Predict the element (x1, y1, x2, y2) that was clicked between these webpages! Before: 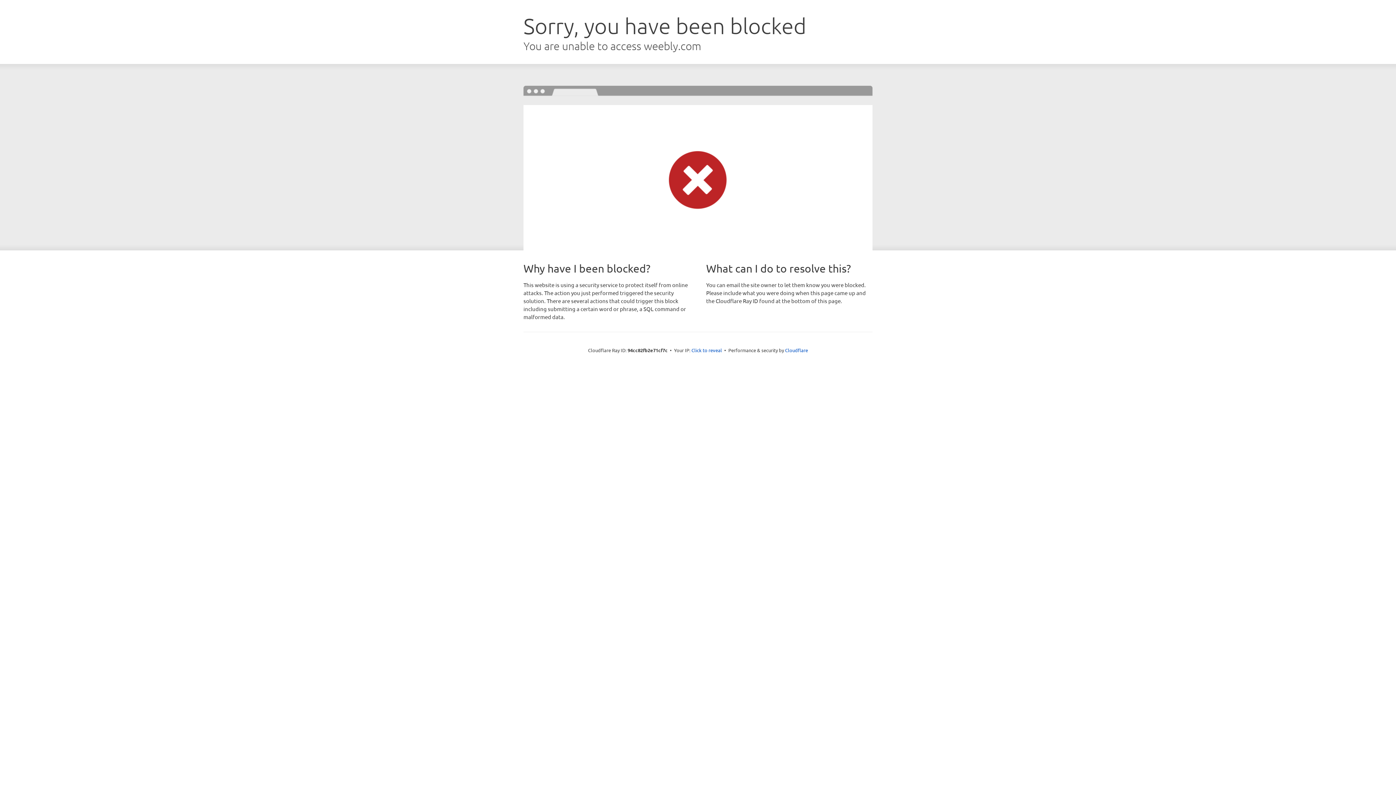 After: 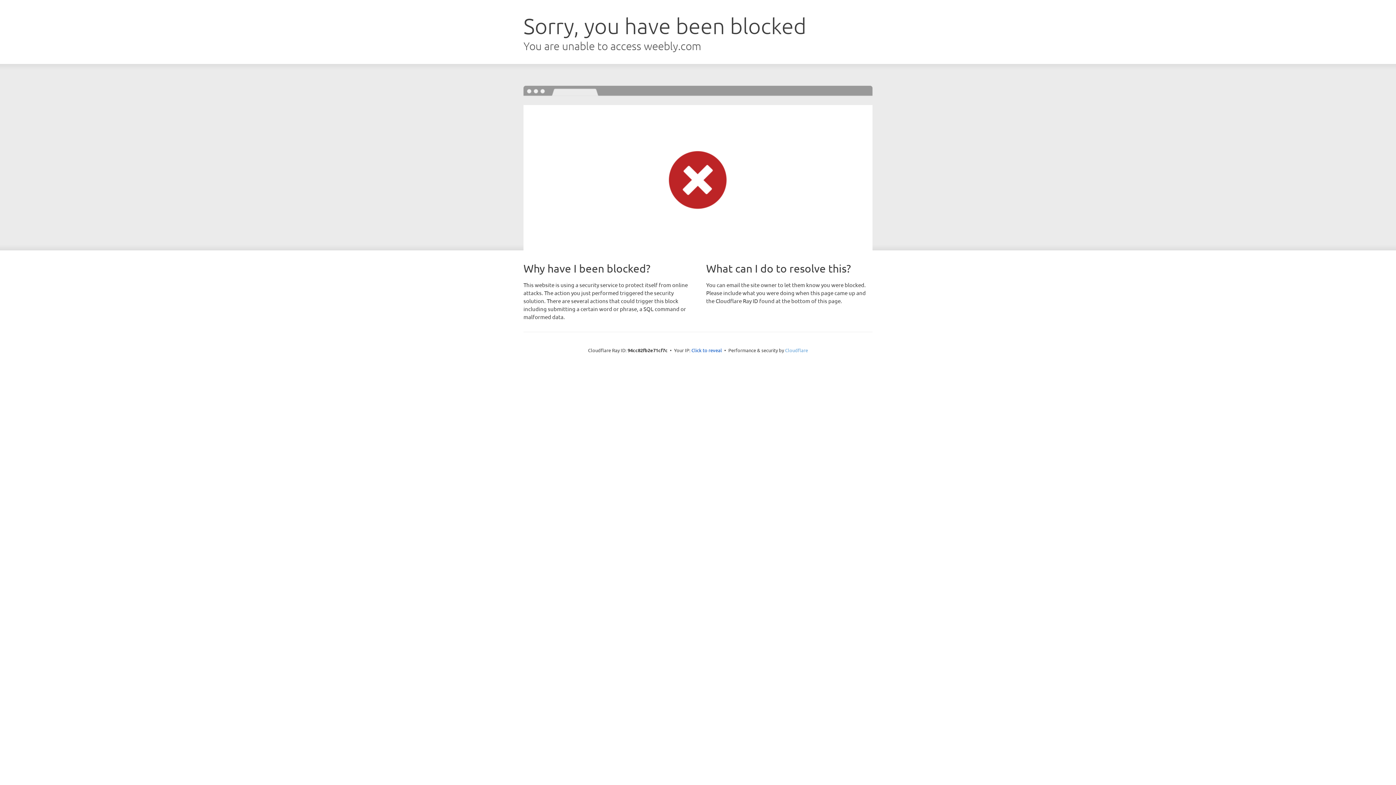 Action: label: Cloudflare bbox: (785, 347, 808, 353)